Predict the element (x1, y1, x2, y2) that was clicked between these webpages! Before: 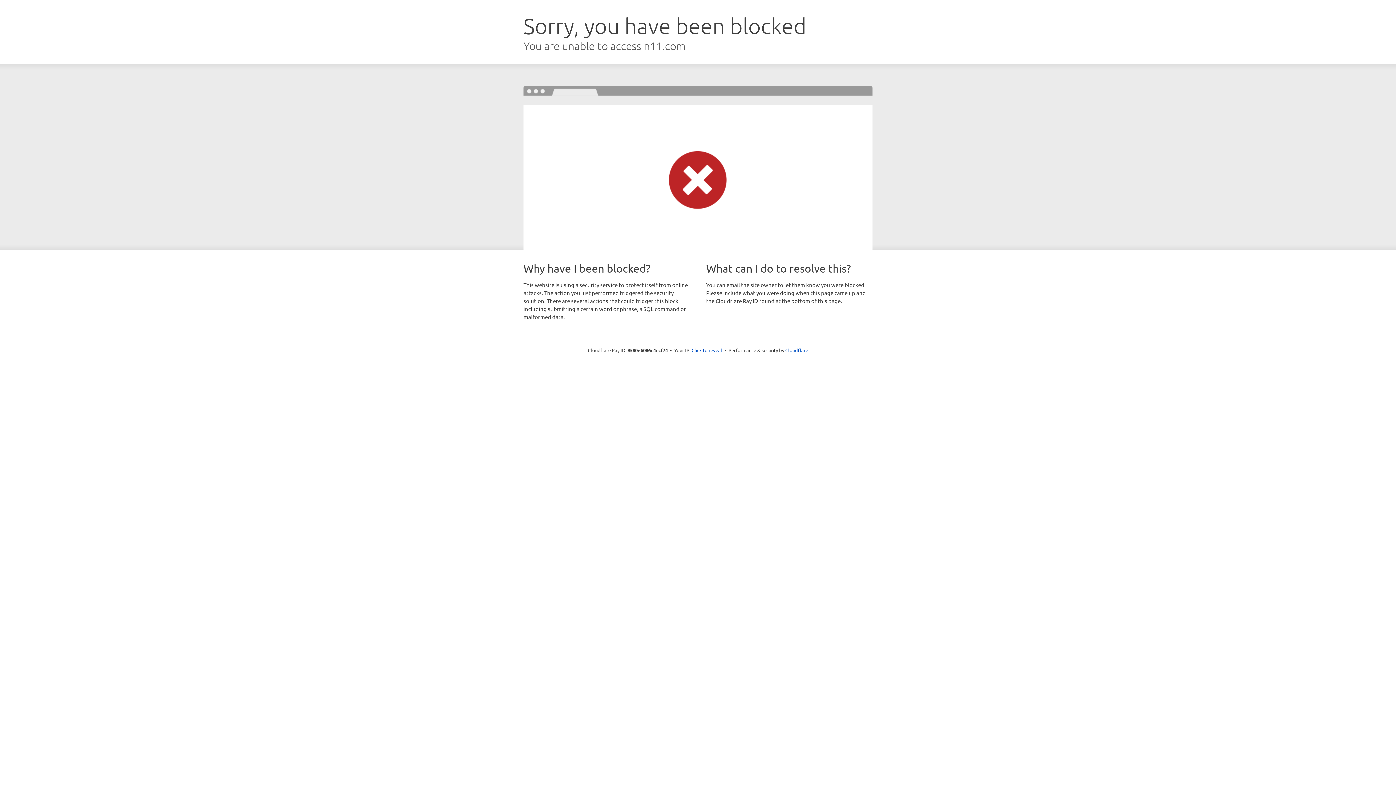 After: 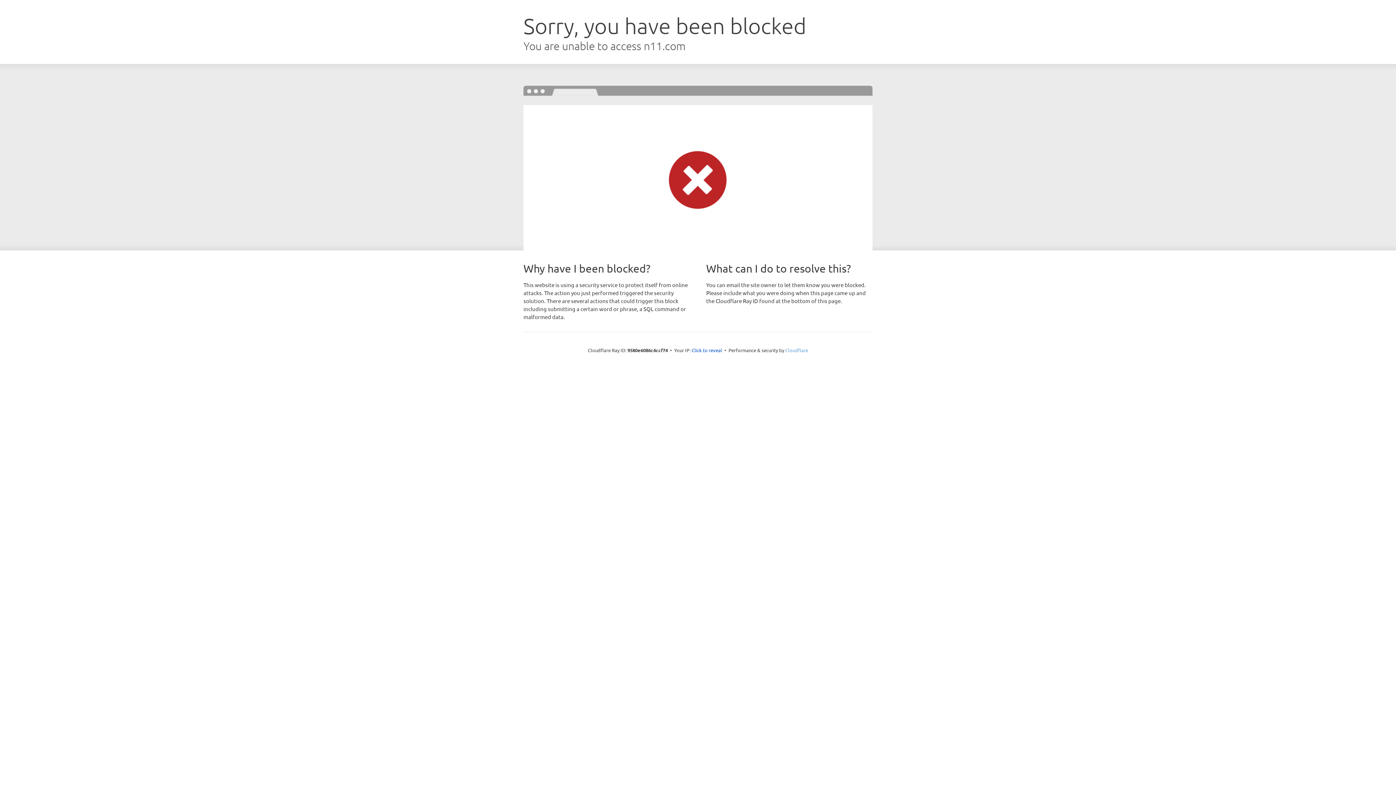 Action: bbox: (785, 347, 808, 353) label: Cloudflare